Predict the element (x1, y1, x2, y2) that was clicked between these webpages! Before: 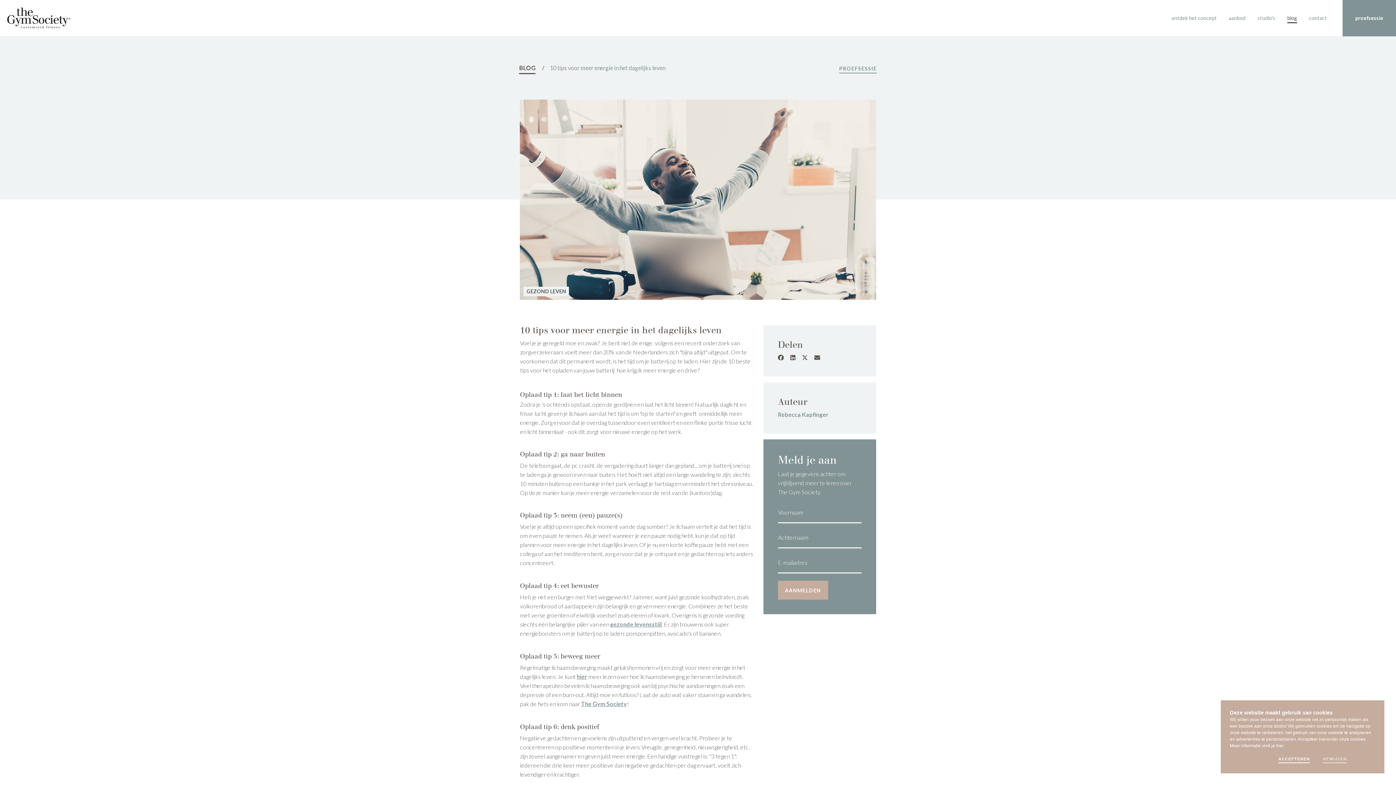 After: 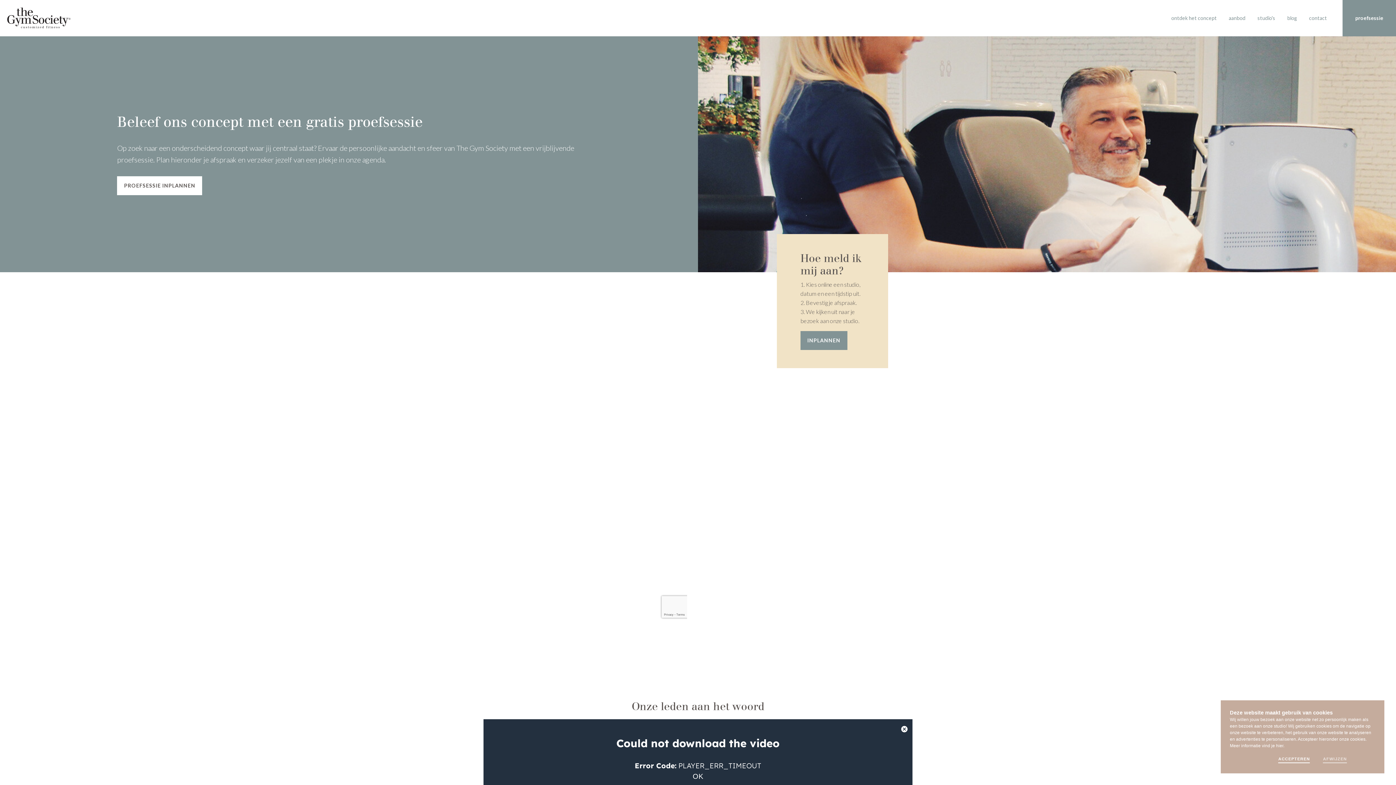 Action: bbox: (839, 64, 876, 72) label: PROEFSESSIE